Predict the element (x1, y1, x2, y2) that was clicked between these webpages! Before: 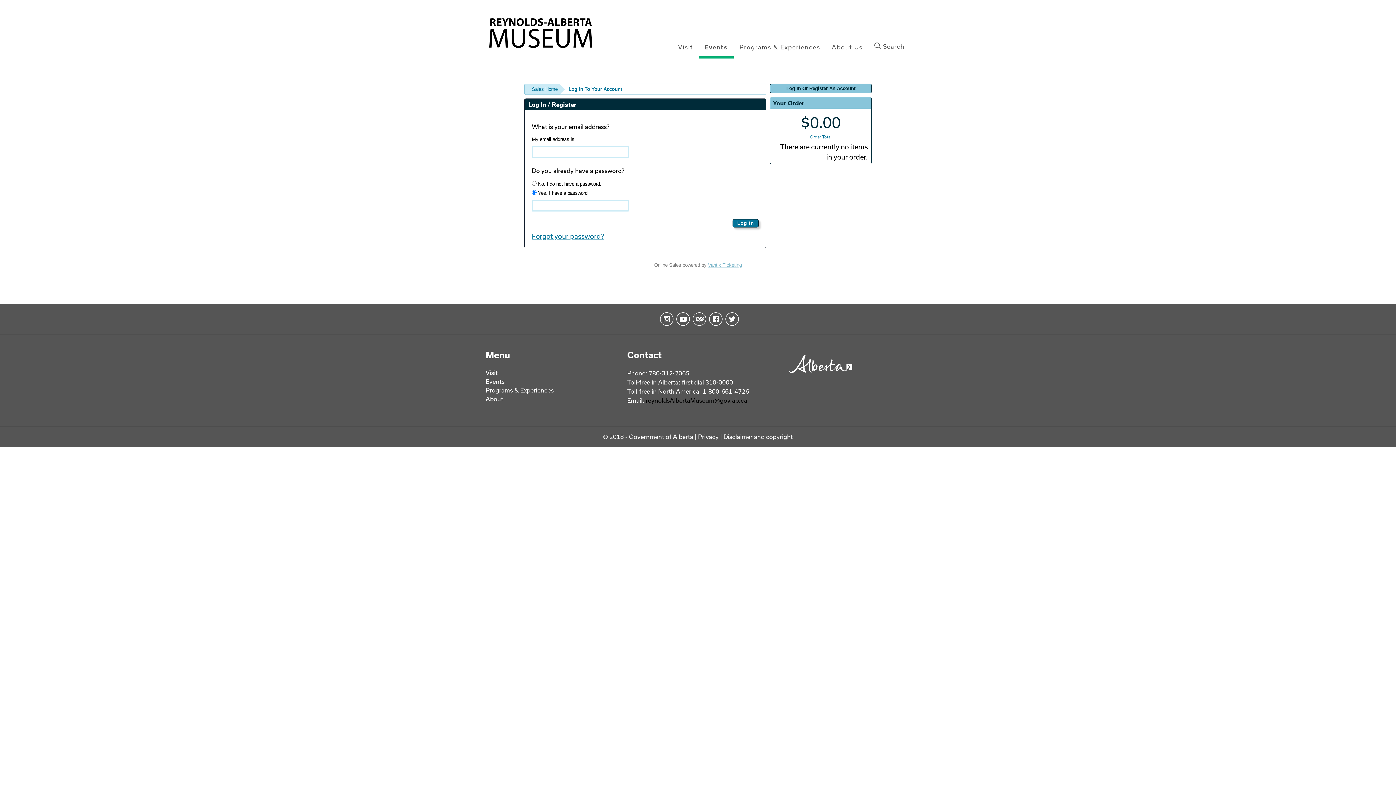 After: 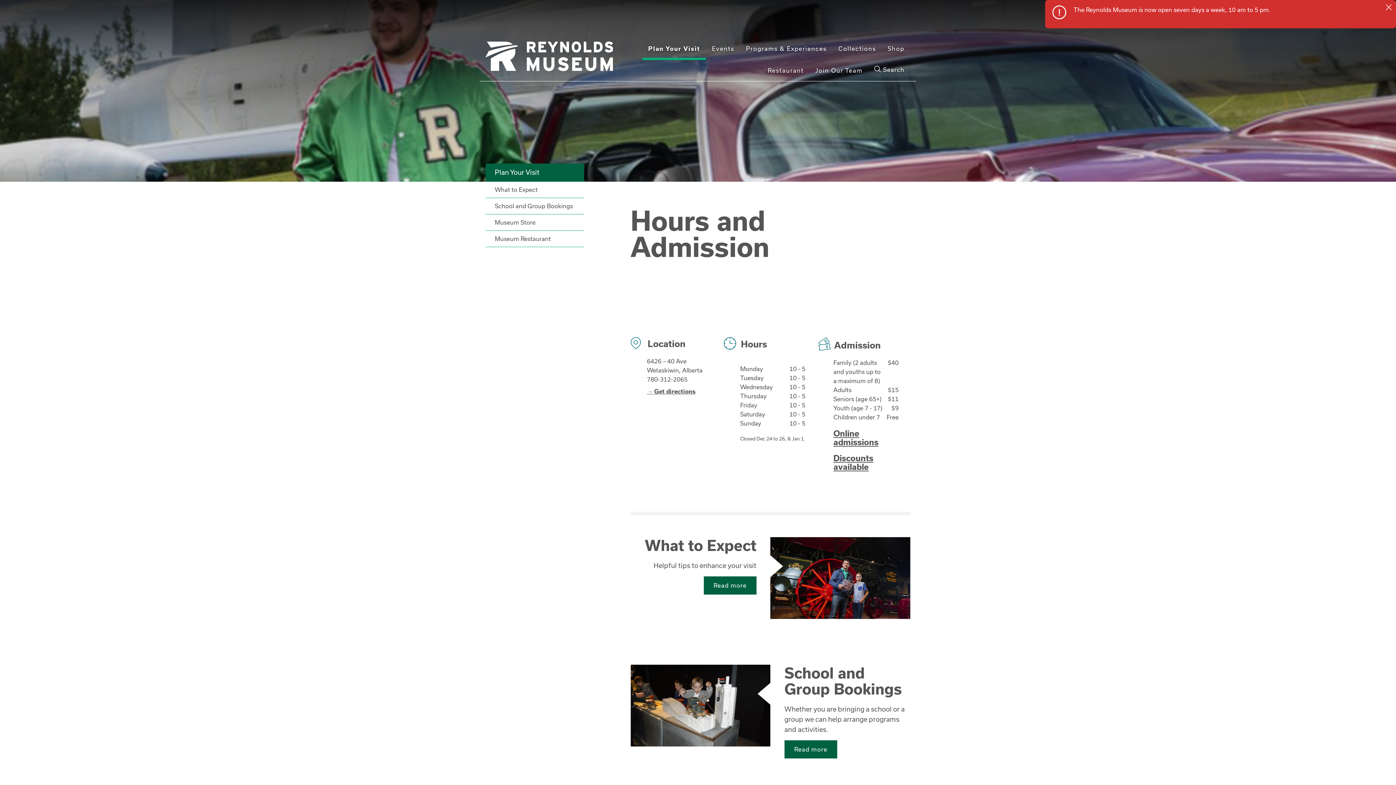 Action: bbox: (672, 37, 699, 58) label: Visit